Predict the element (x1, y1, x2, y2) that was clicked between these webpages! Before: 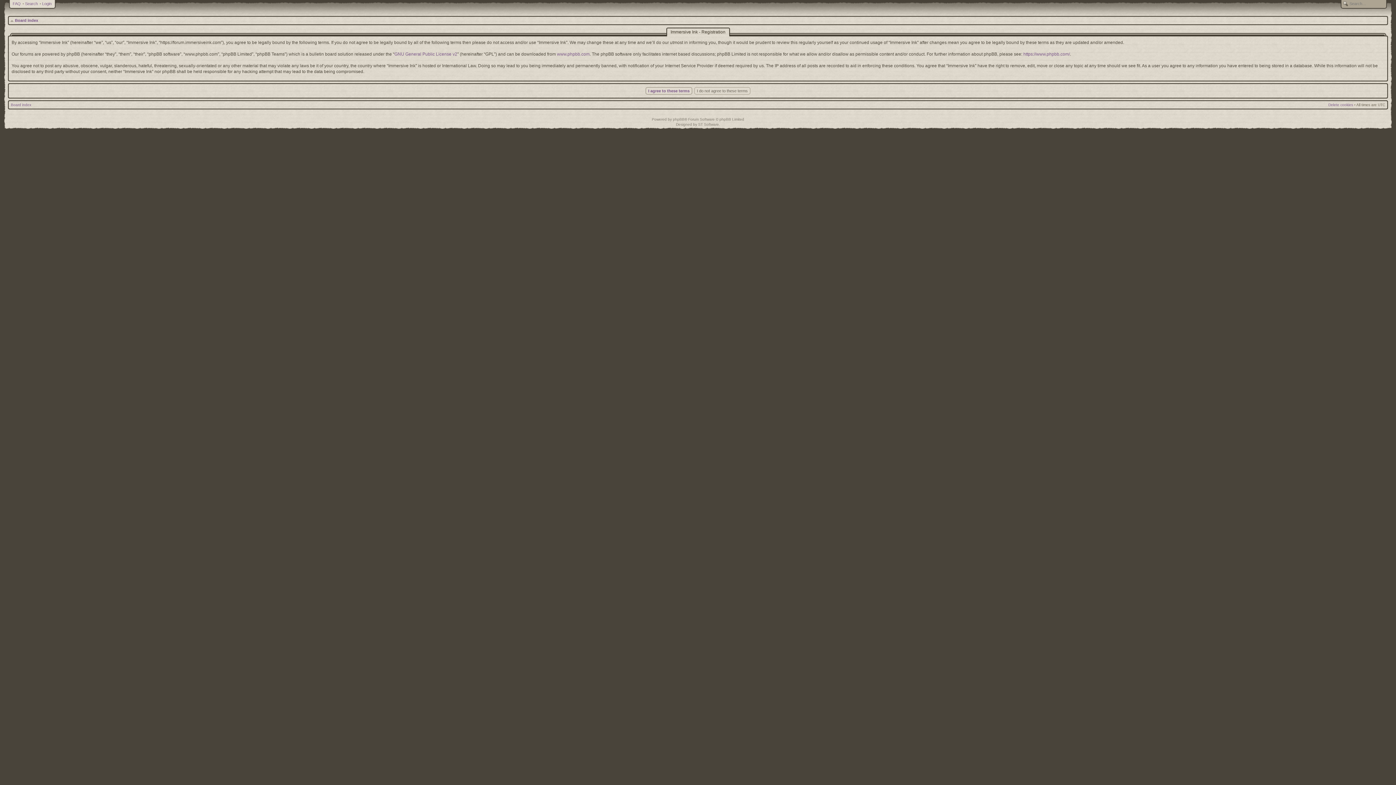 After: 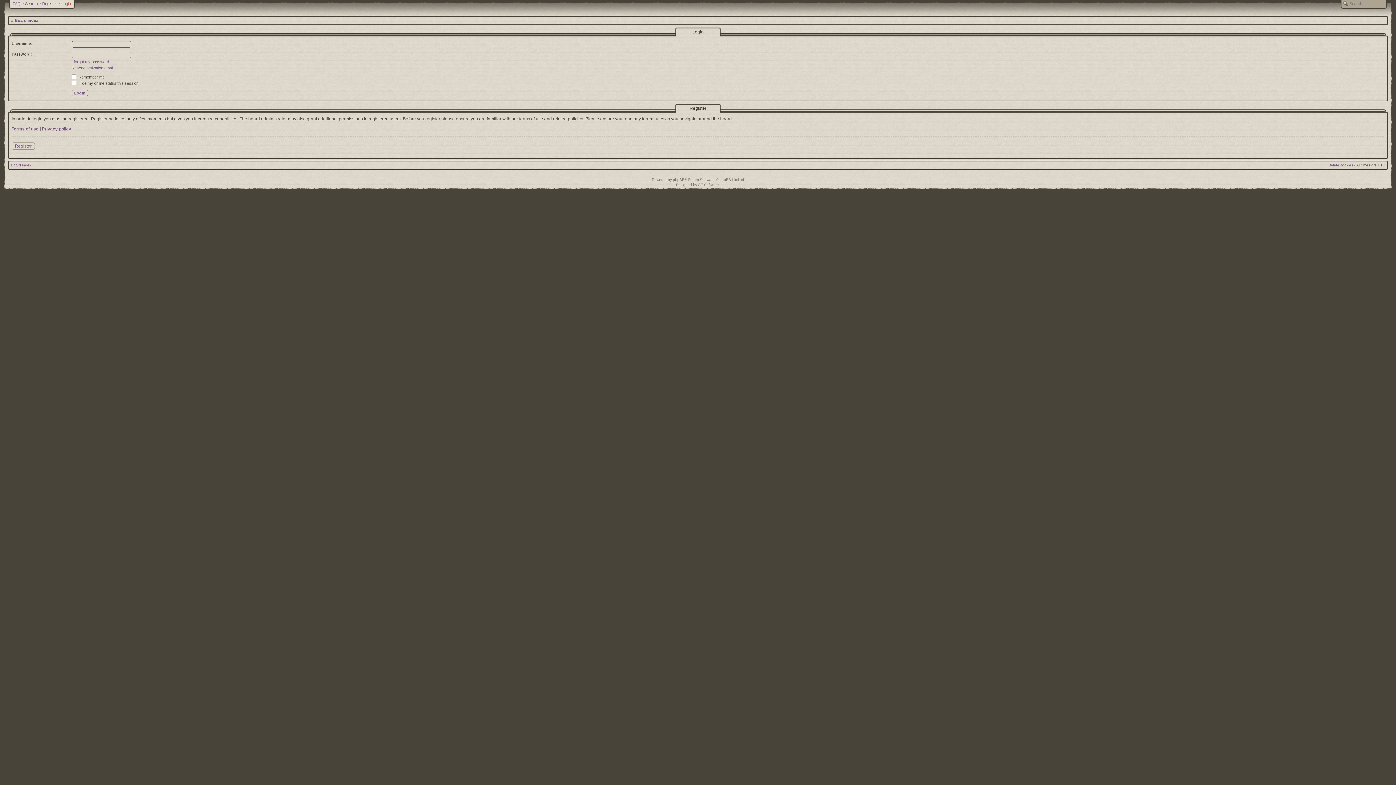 Action: label: Login bbox: (42, 1, 51, 5)